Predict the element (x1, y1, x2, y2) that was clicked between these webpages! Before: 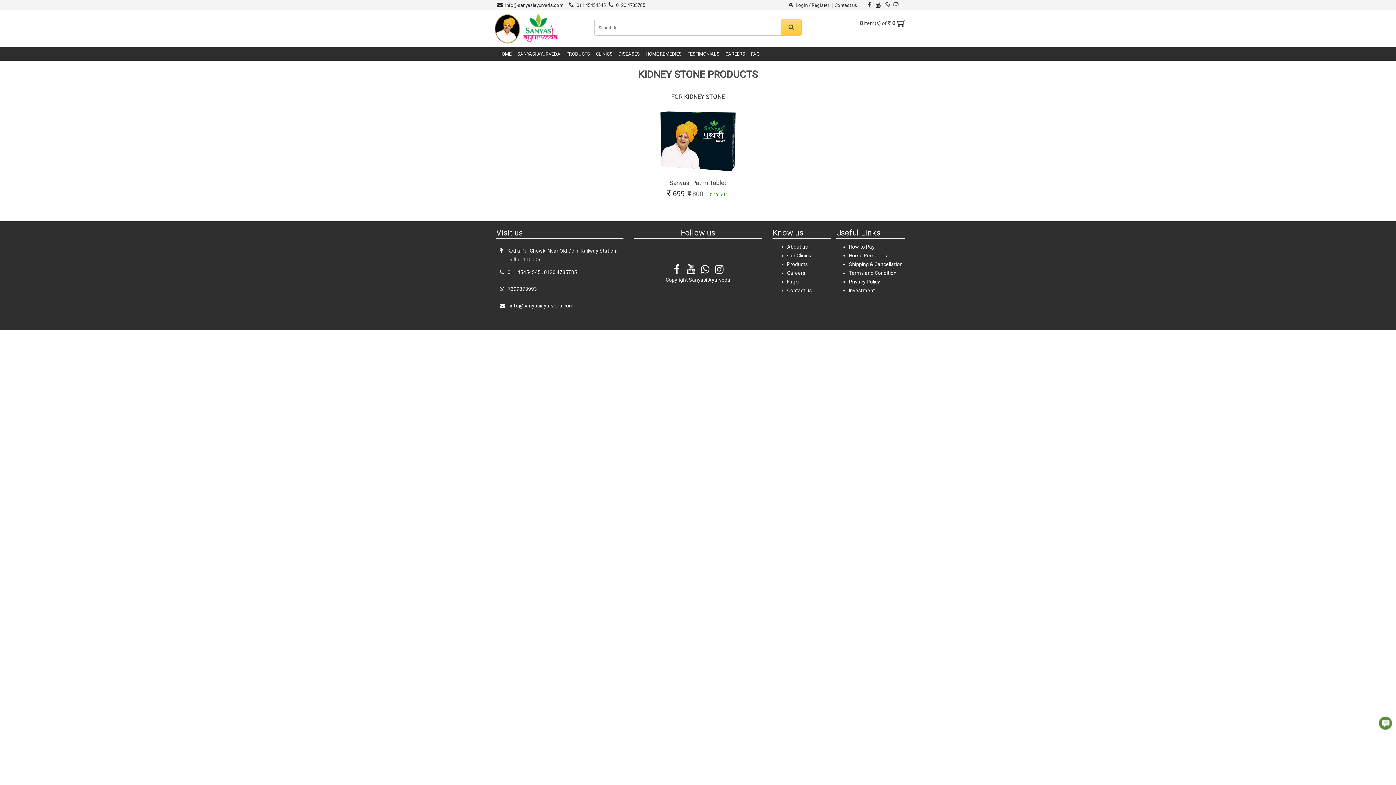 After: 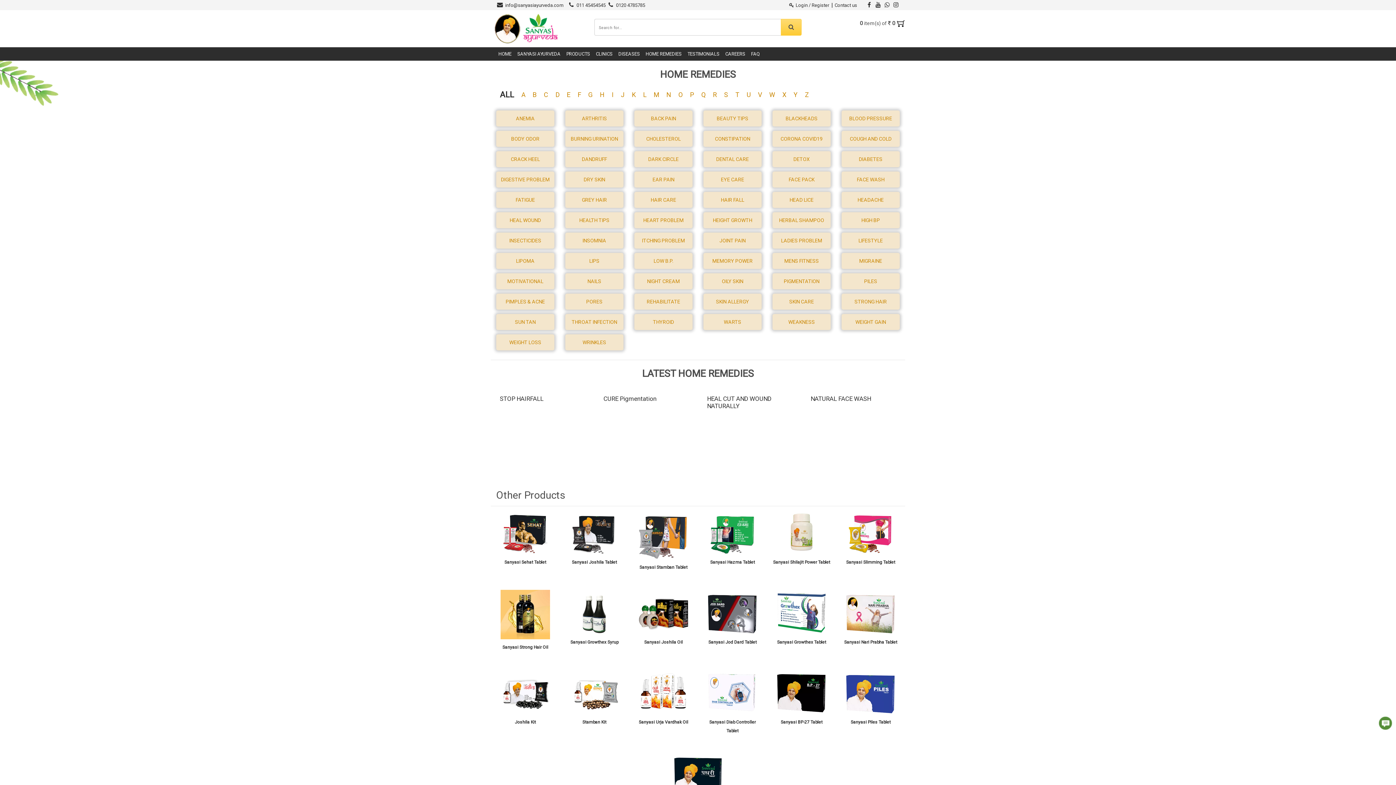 Action: bbox: (643, 47, 684, 60) label: HOME REMEDIES